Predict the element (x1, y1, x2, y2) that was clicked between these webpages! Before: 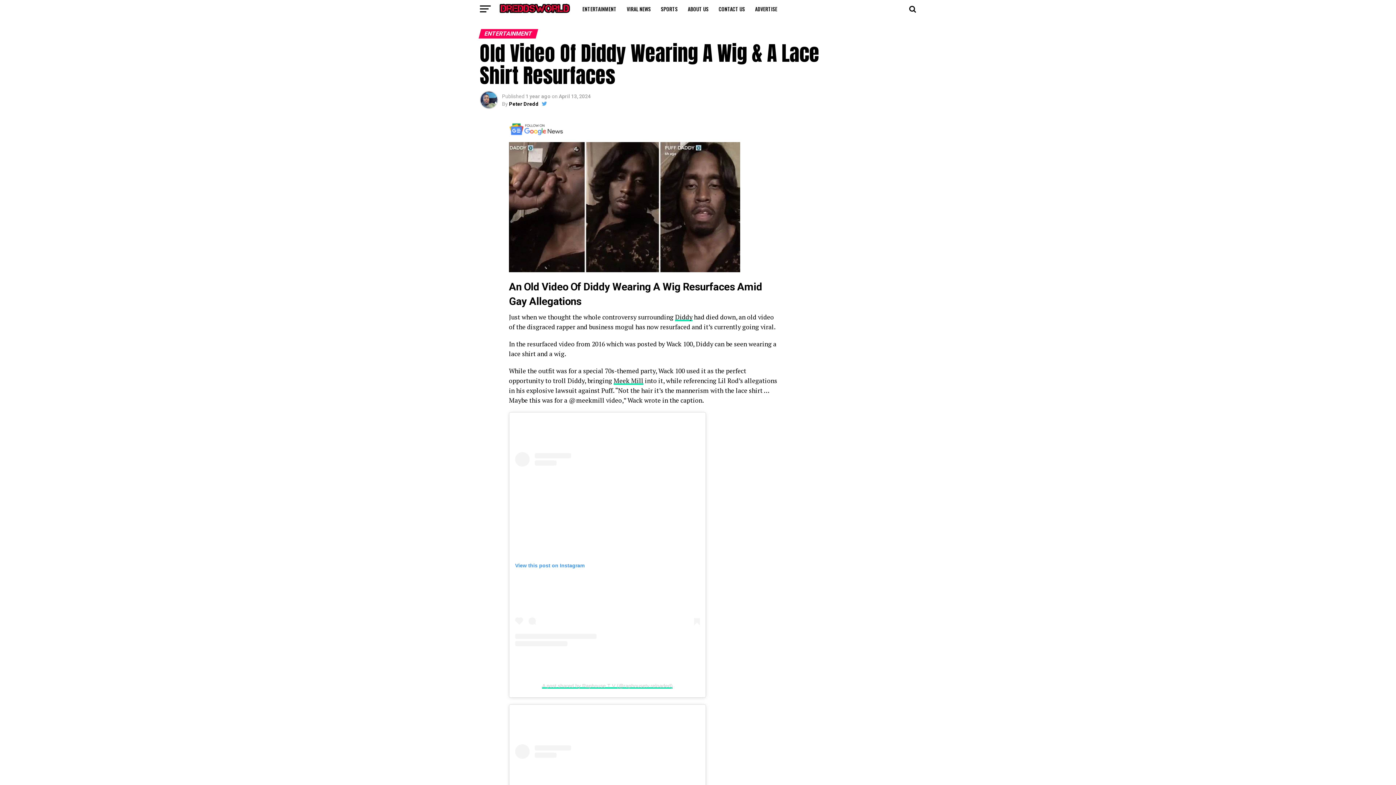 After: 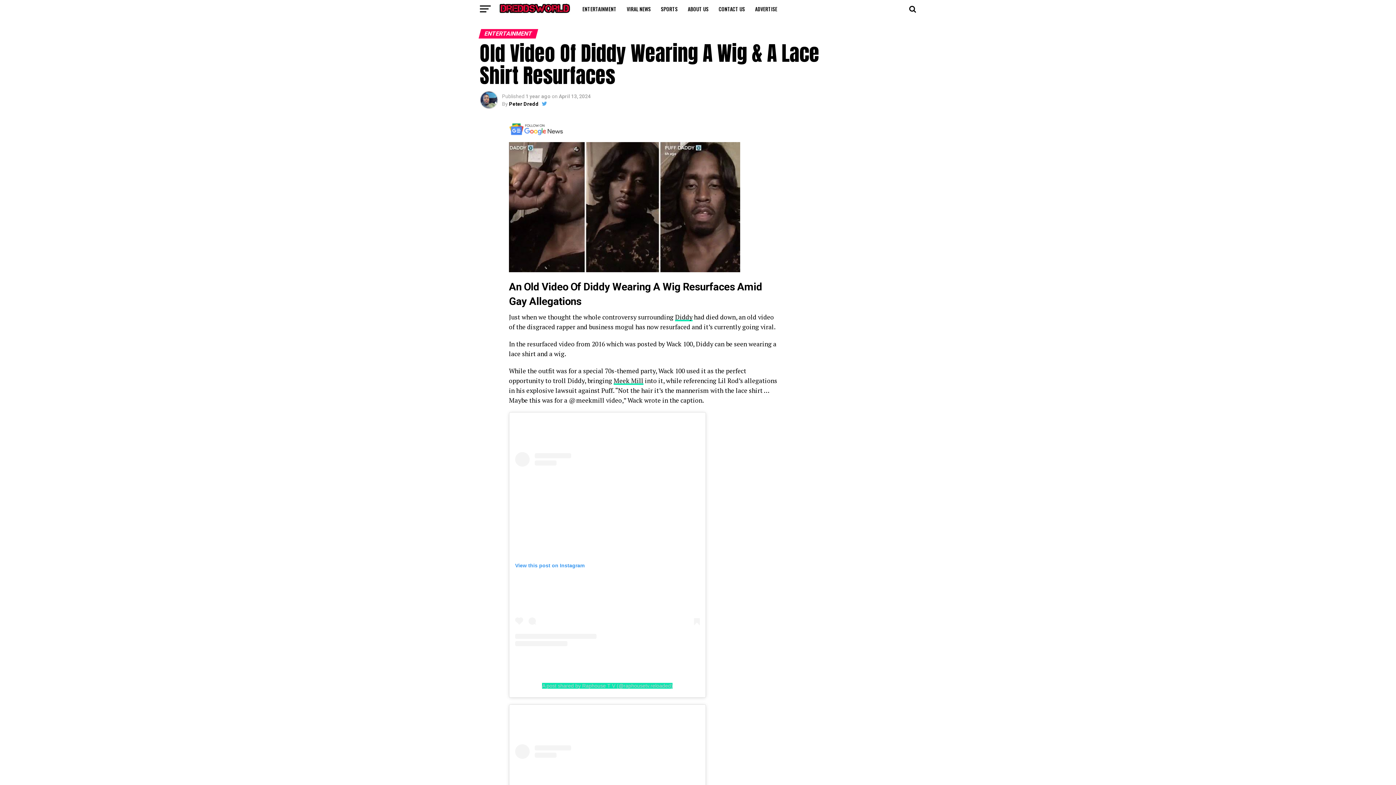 Action: bbox: (542, 683, 672, 688) label: A post shared by Raphouse T V (@raphousetv.reloaded)